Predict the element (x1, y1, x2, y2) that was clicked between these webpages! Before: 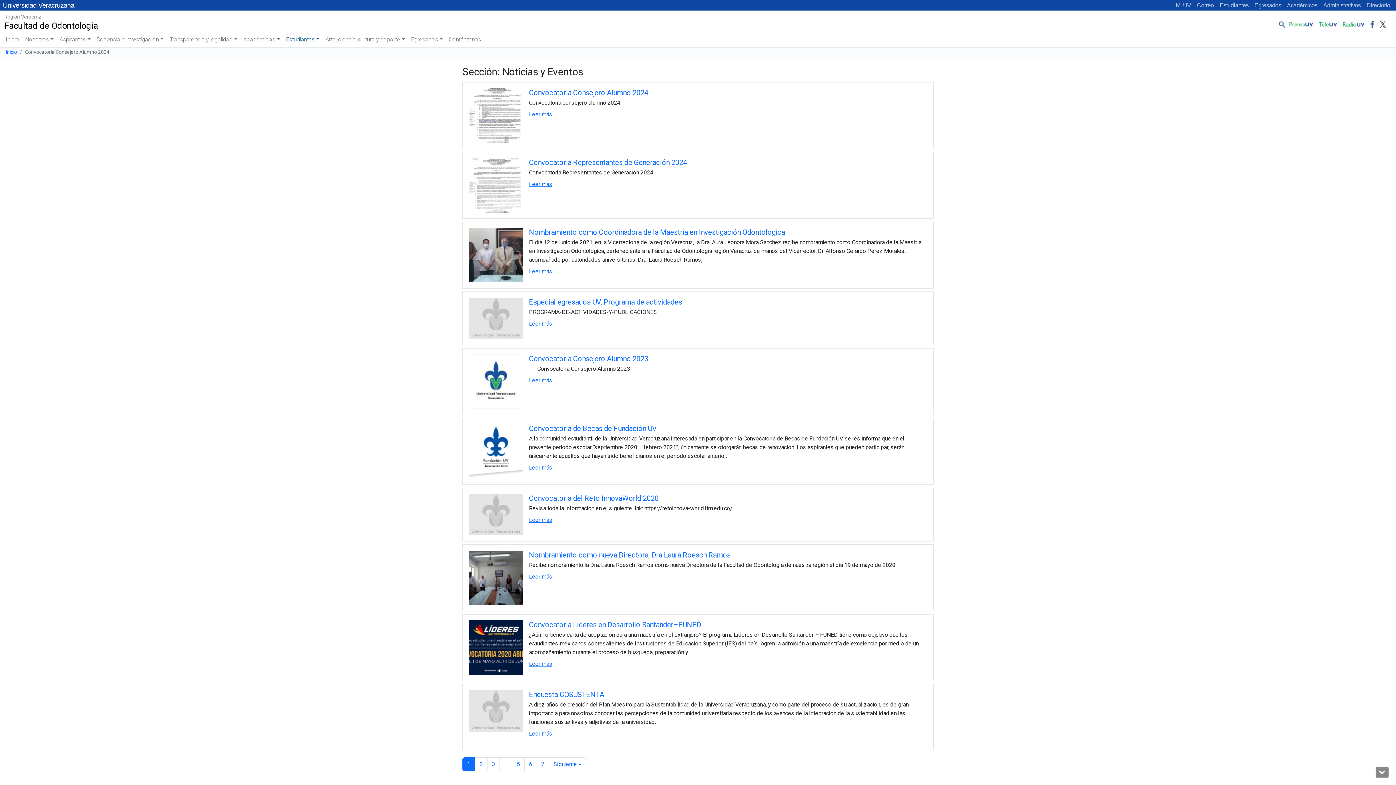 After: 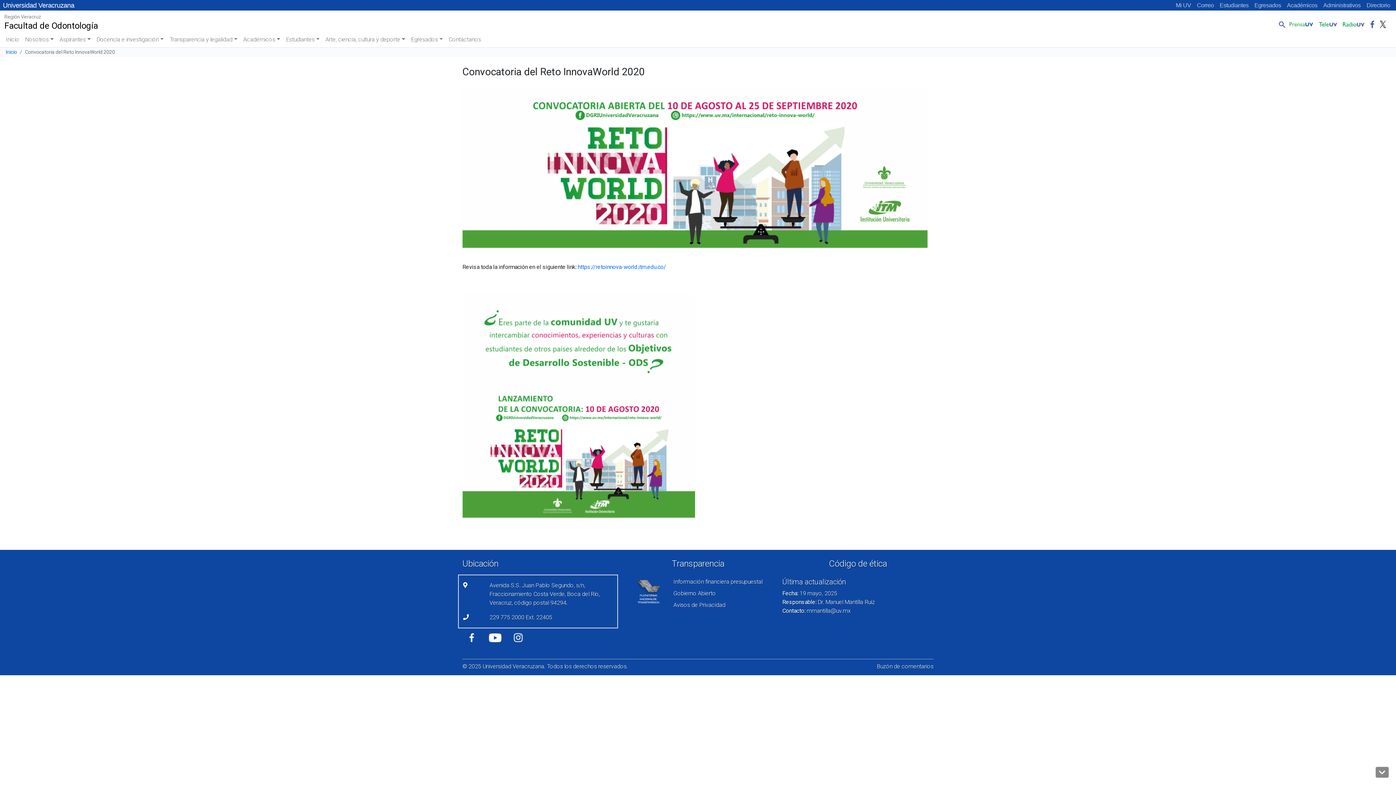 Action: bbox: (529, 516, 552, 523) label: Leer más (link abre nueva pestaña)